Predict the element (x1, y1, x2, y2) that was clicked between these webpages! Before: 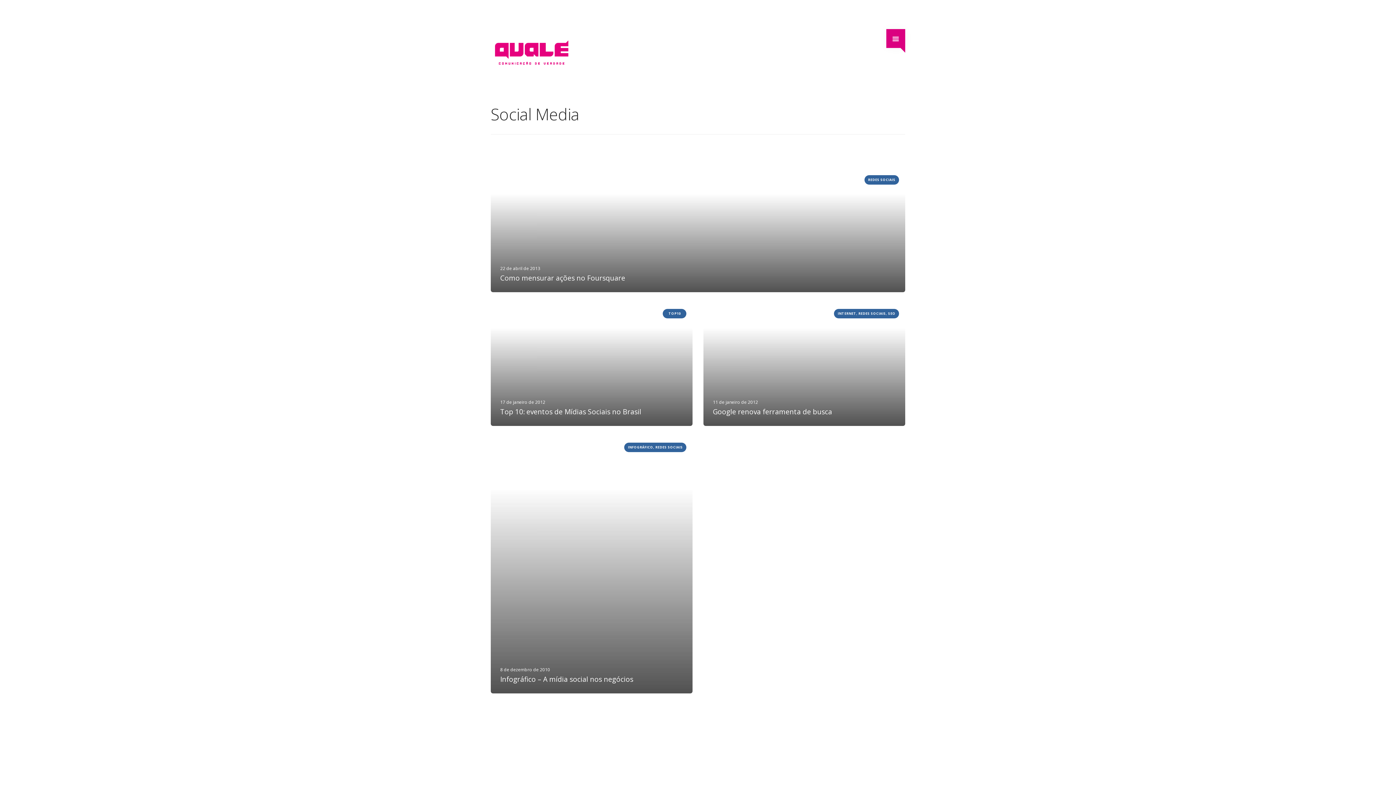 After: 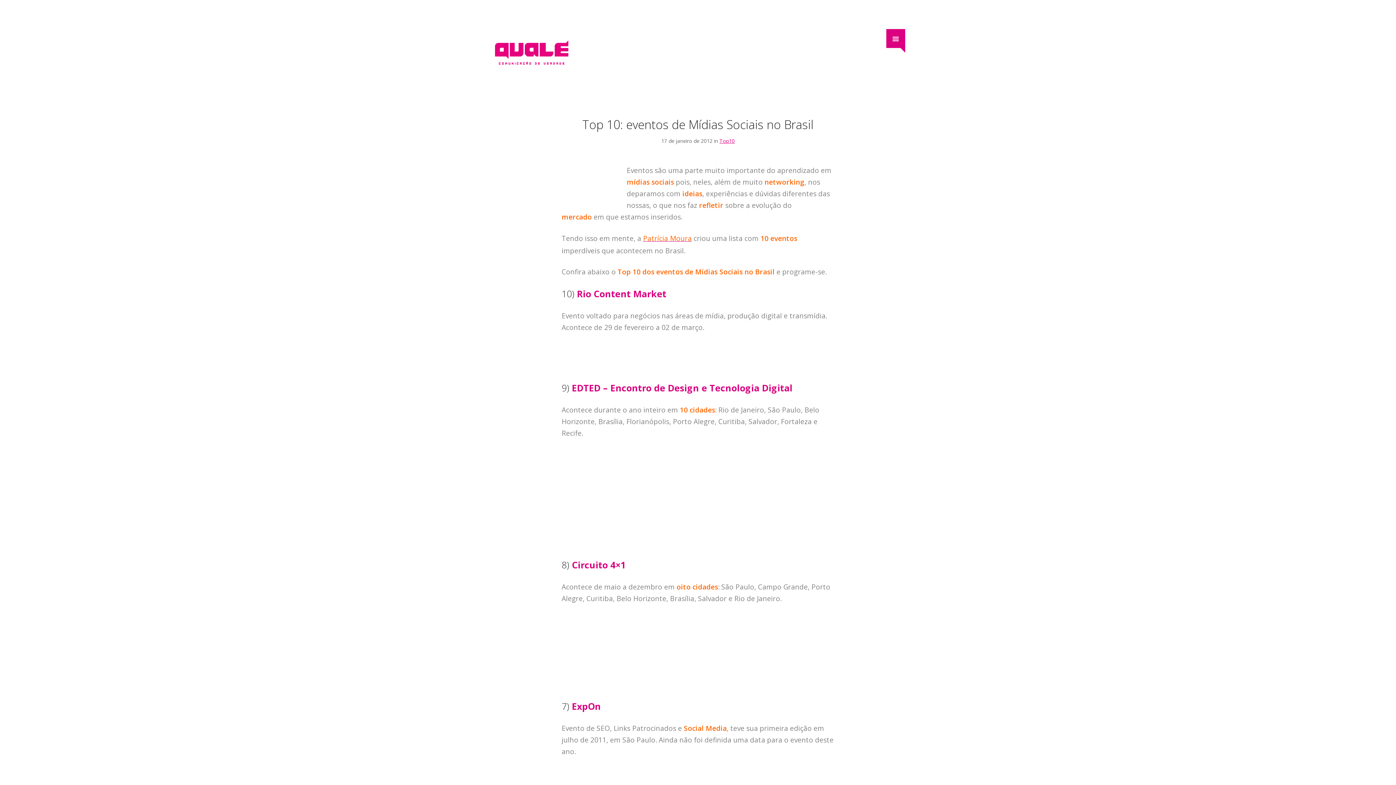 Action: label: TOP10
17 de janeiro de 2012
Top 10: eventos de Mídias Sociais no Brasil bbox: (490, 303, 692, 426)